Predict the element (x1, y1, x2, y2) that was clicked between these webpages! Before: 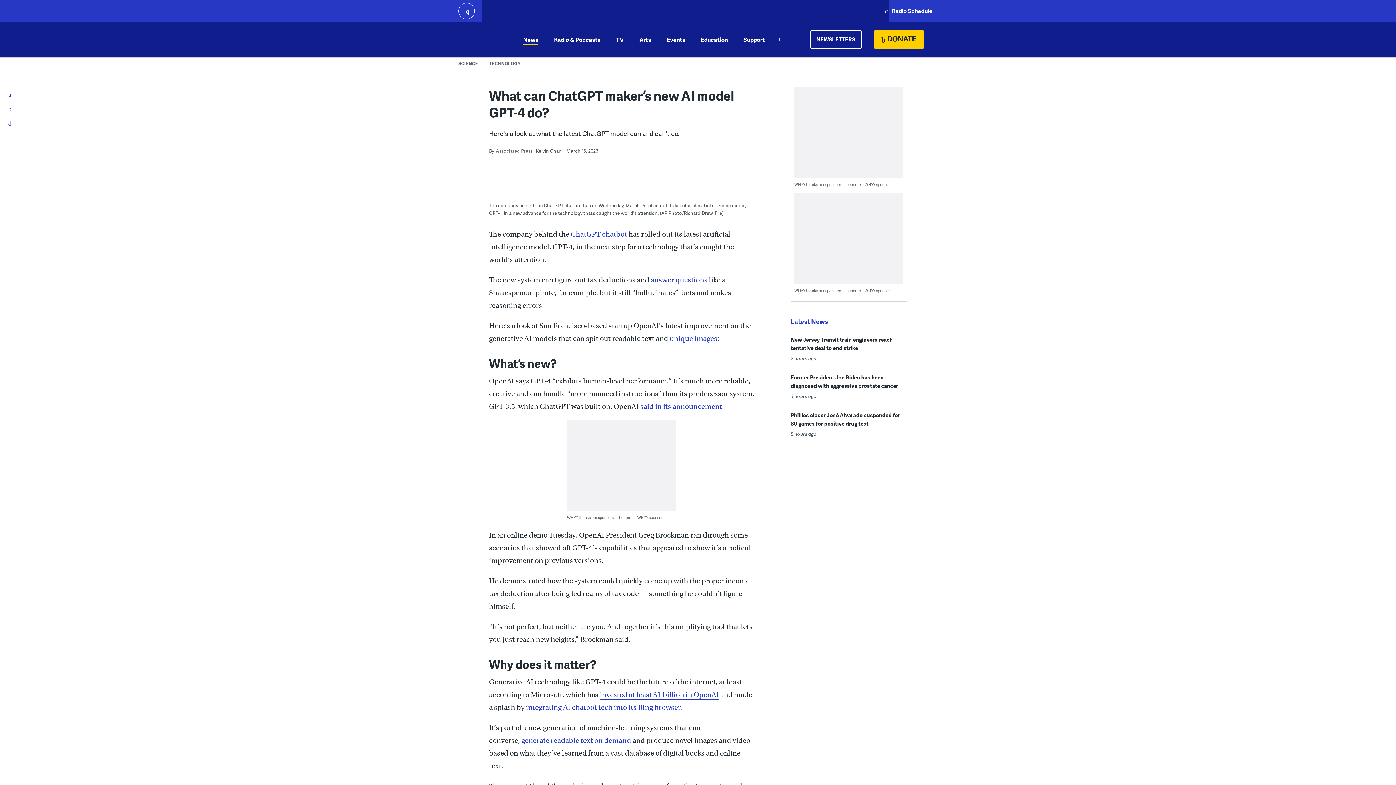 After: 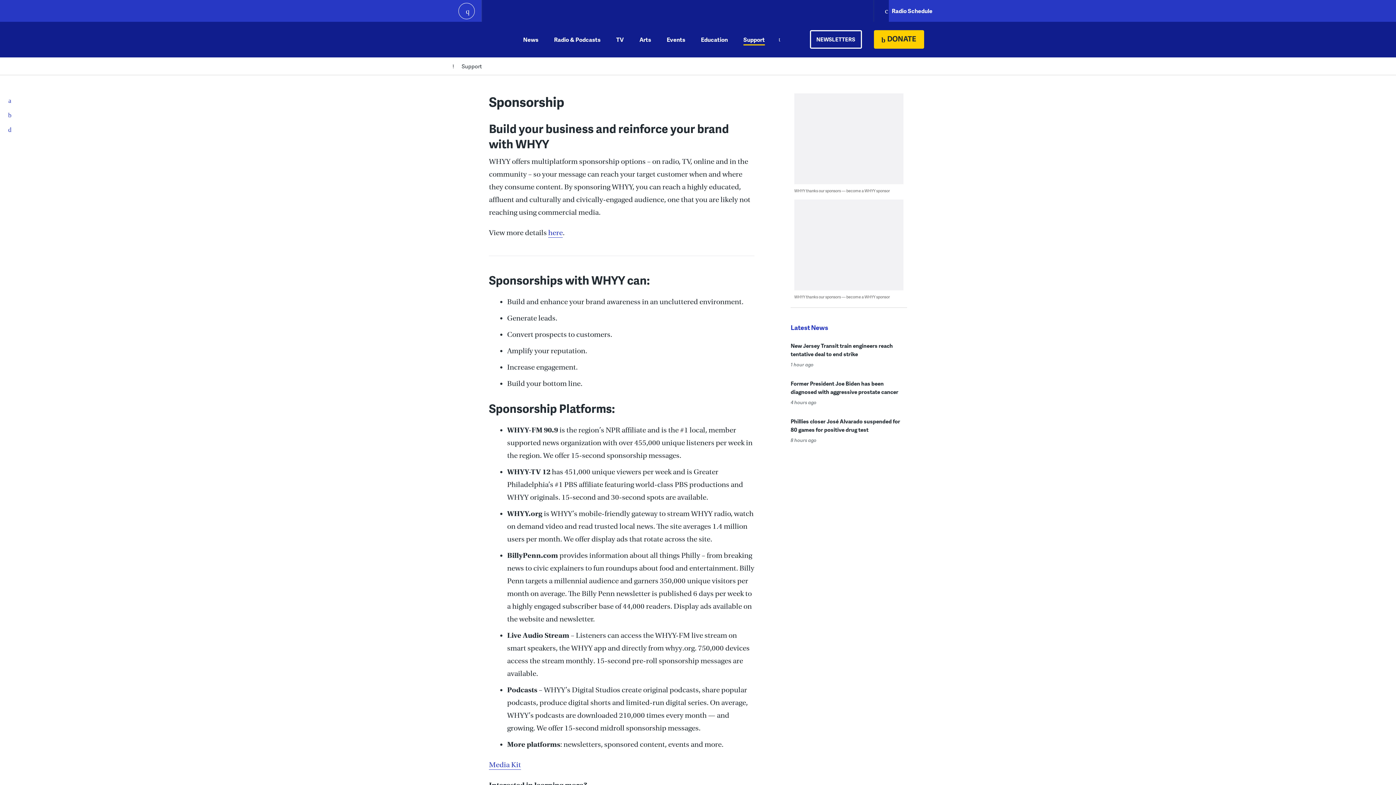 Action: label: WHYY thanks our sponsors — become a WHYY sponsor bbox: (794, 181, 890, 187)